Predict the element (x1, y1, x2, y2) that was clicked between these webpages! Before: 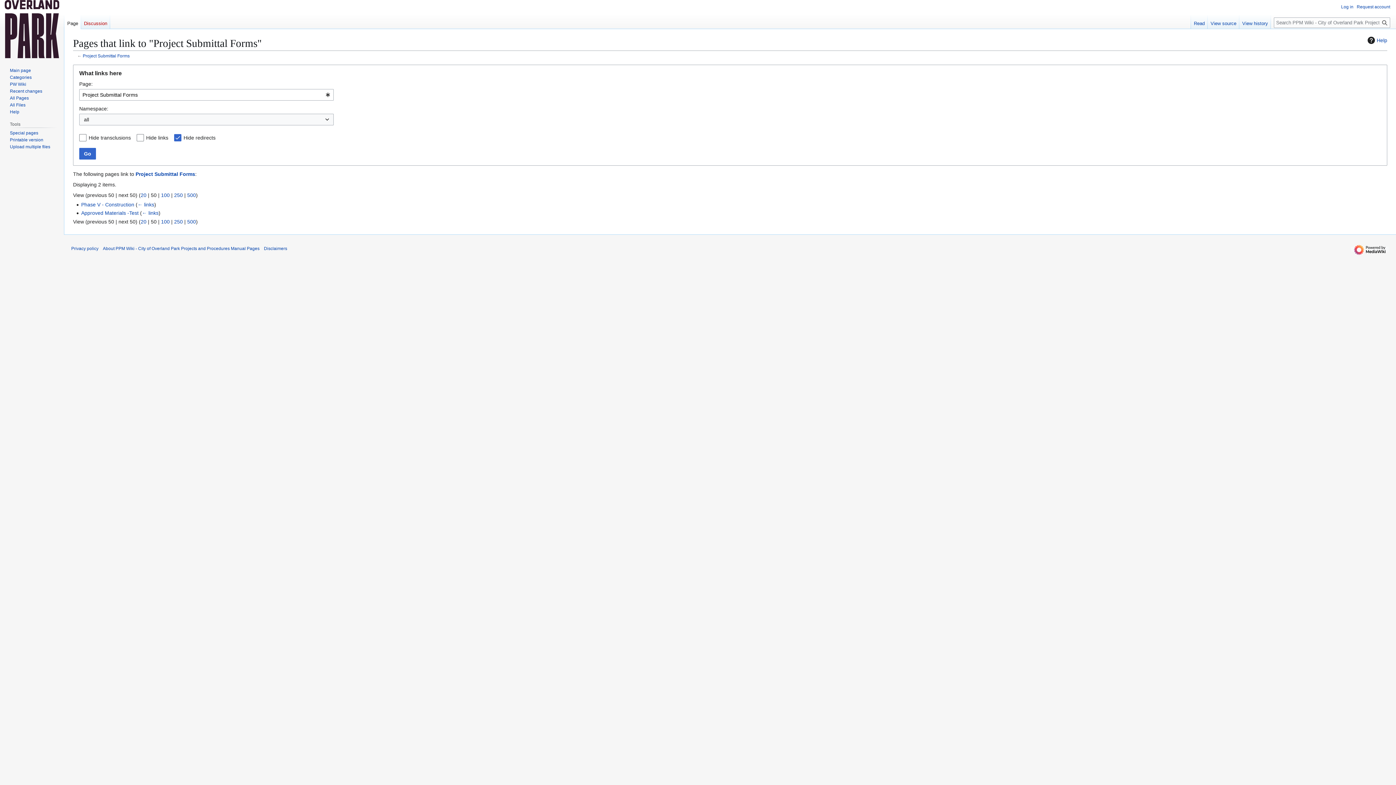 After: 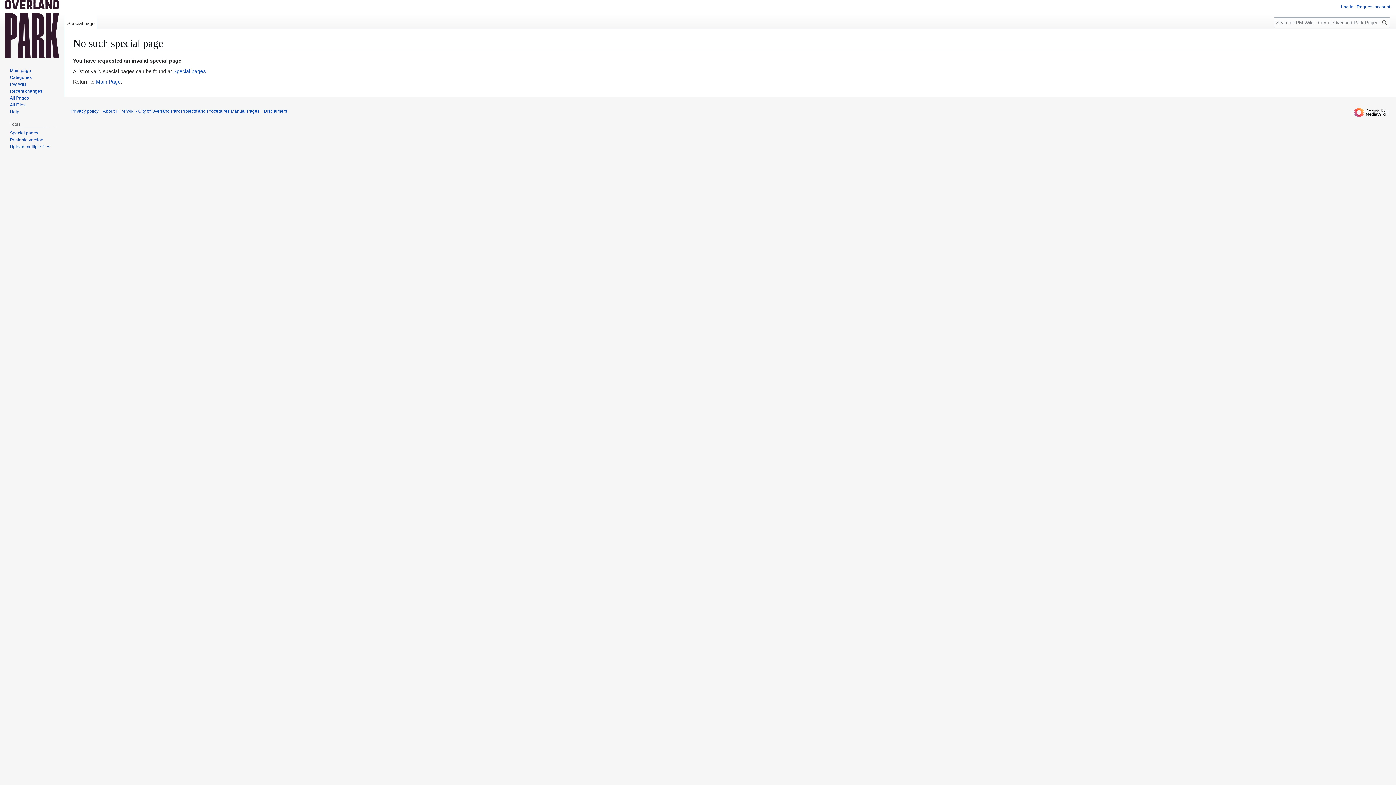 Action: label: Upload multiple files bbox: (9, 144, 50, 149)